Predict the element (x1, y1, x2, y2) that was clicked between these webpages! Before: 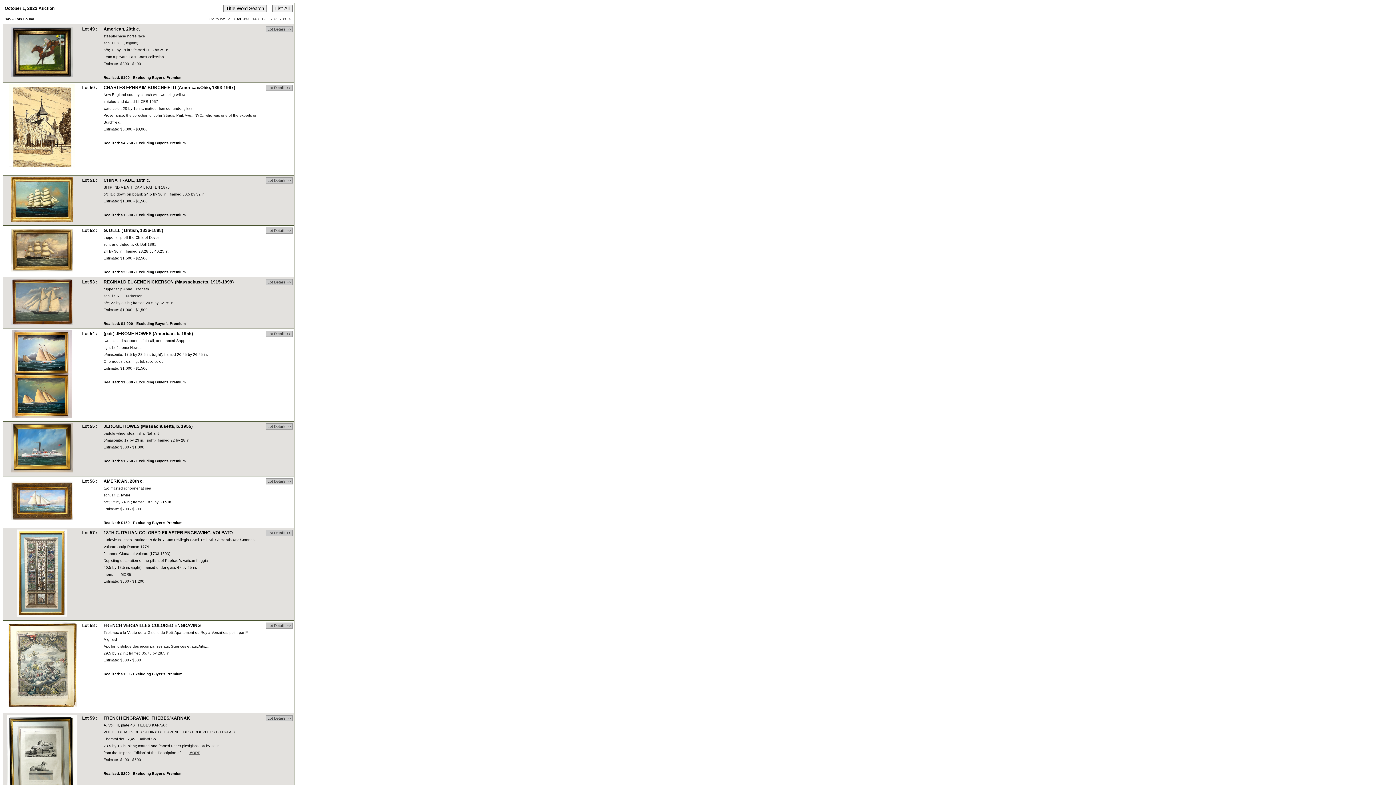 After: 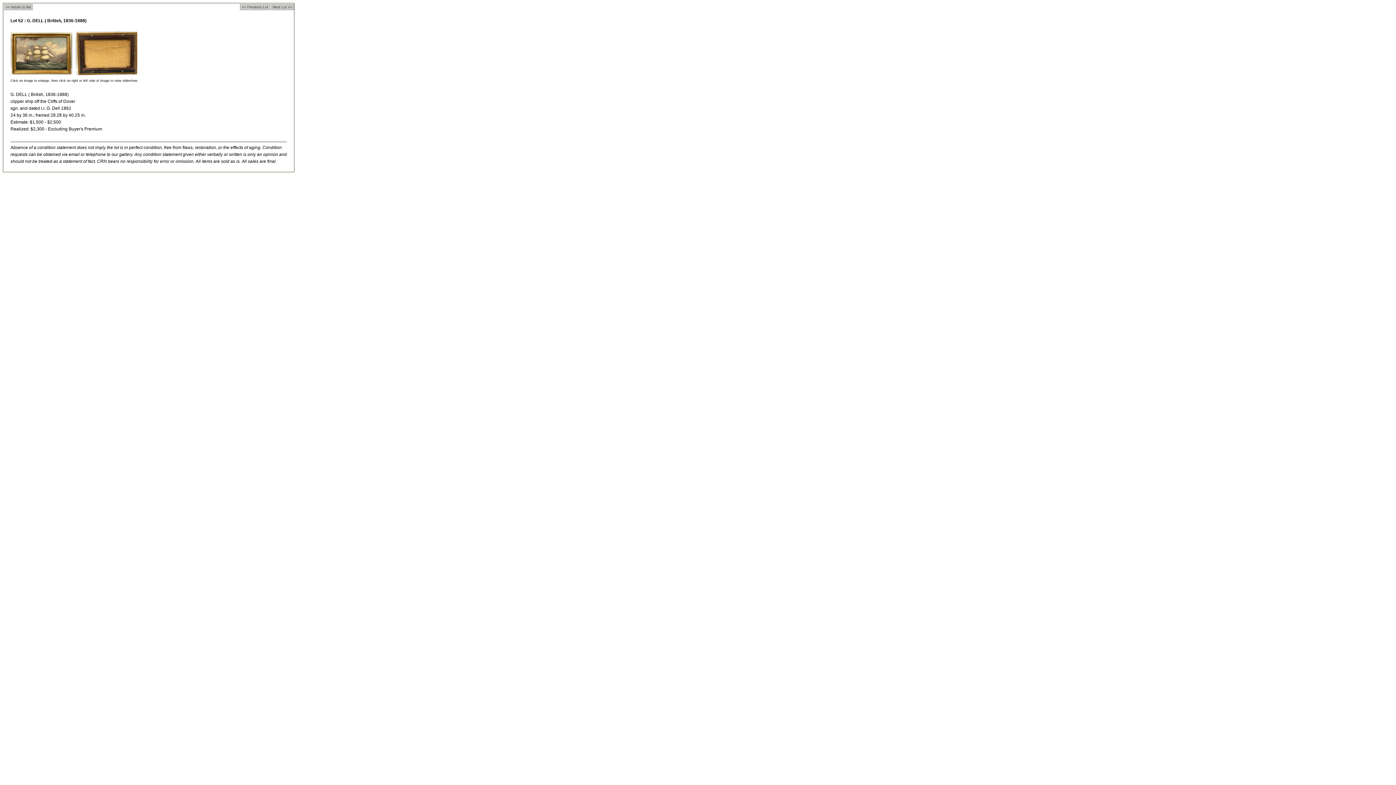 Action: bbox: (10, 267, 73, 273)